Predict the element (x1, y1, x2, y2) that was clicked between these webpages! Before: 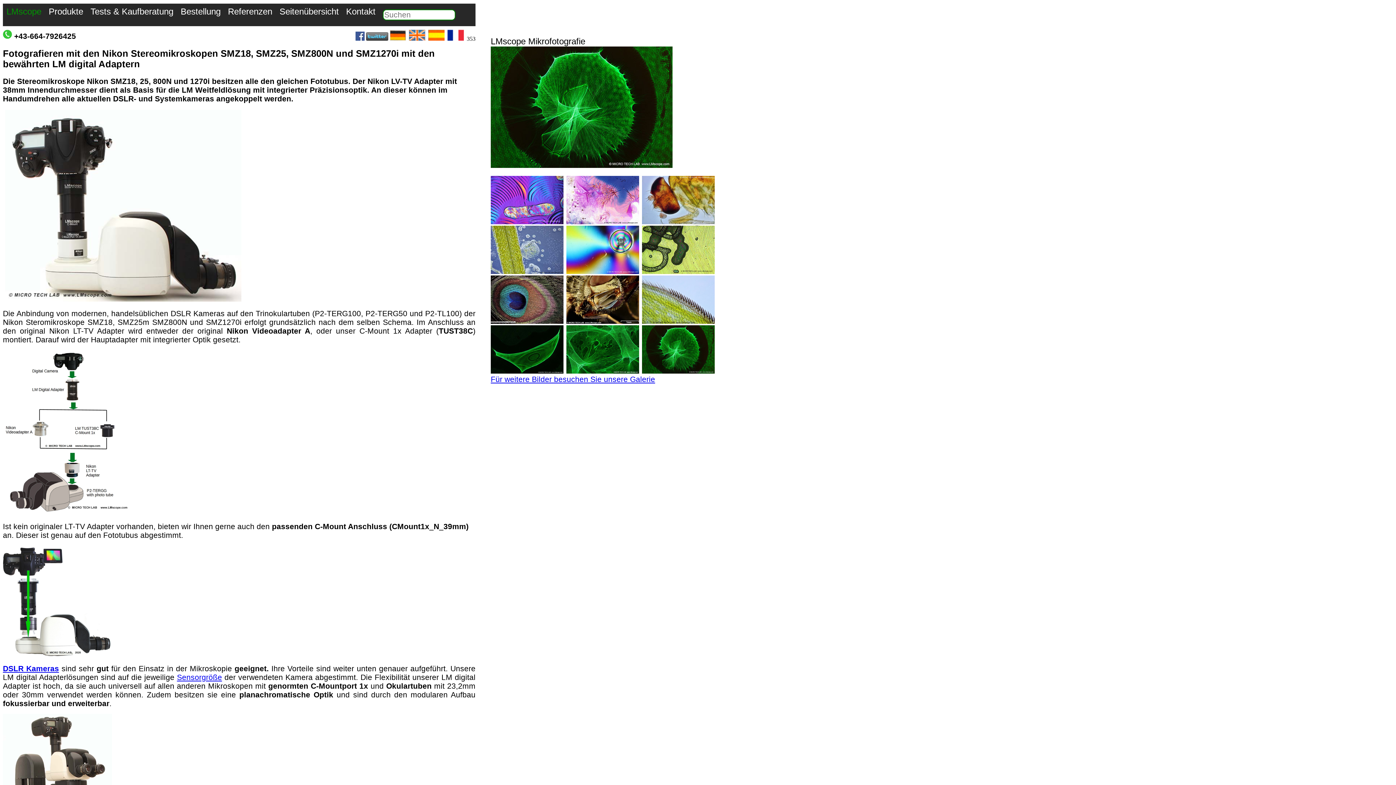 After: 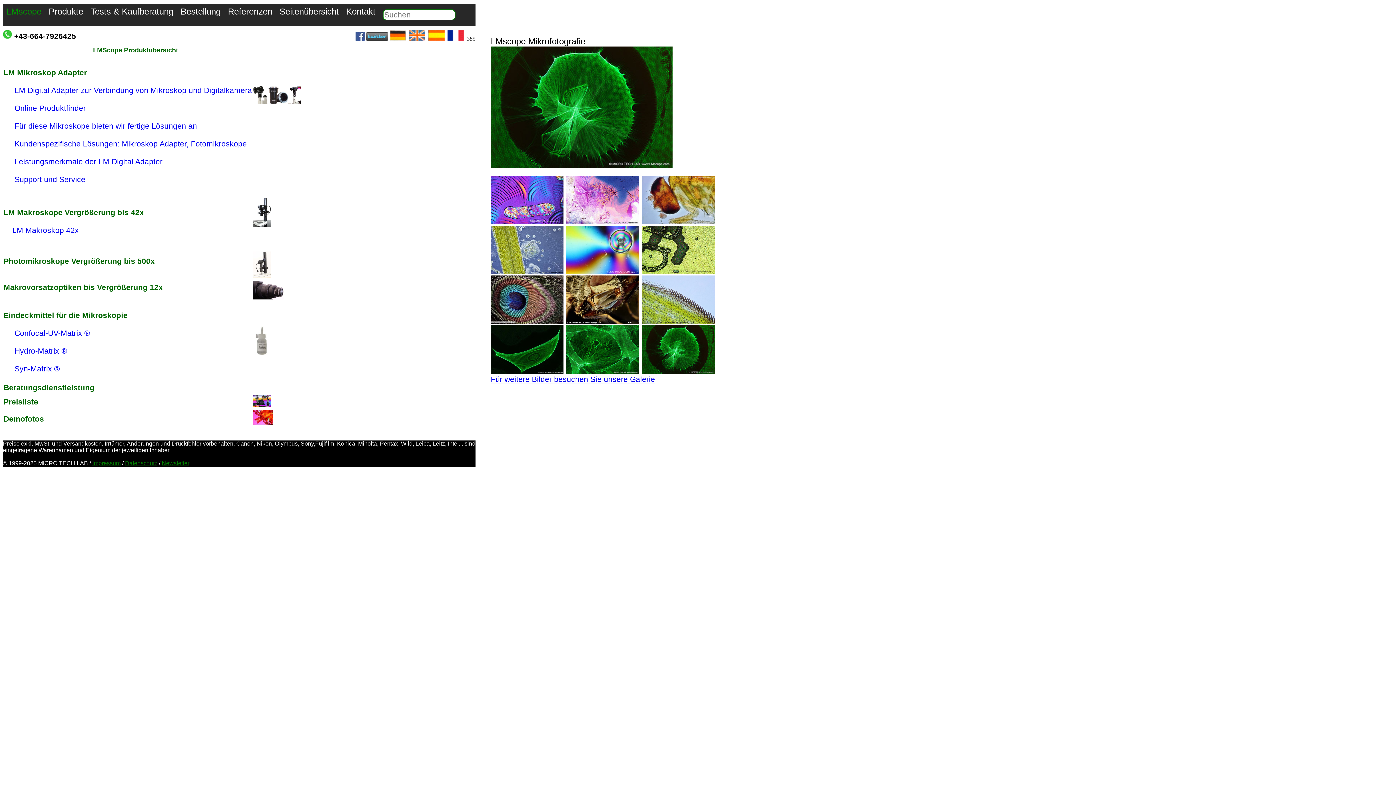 Action: label: Produkte bbox: (45, 3, 86, 19)